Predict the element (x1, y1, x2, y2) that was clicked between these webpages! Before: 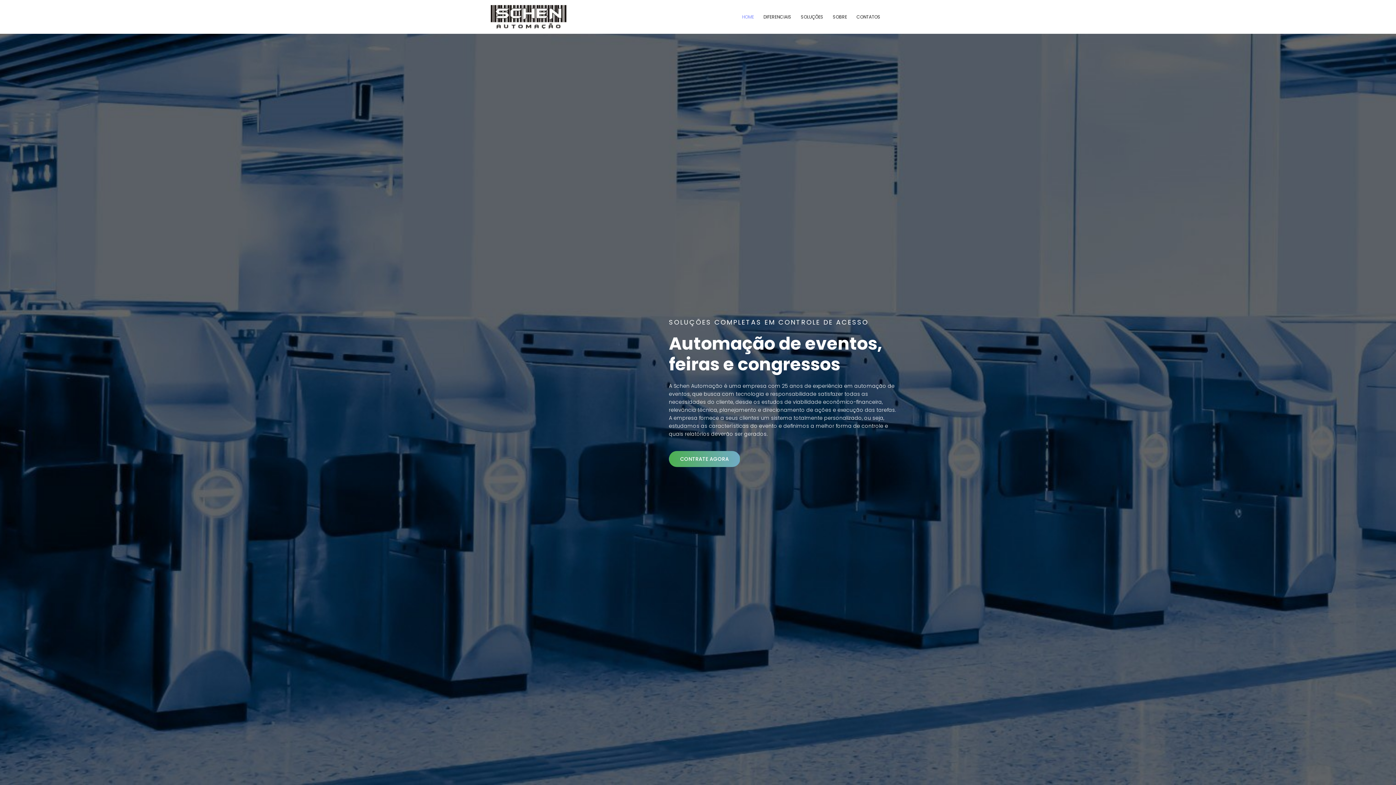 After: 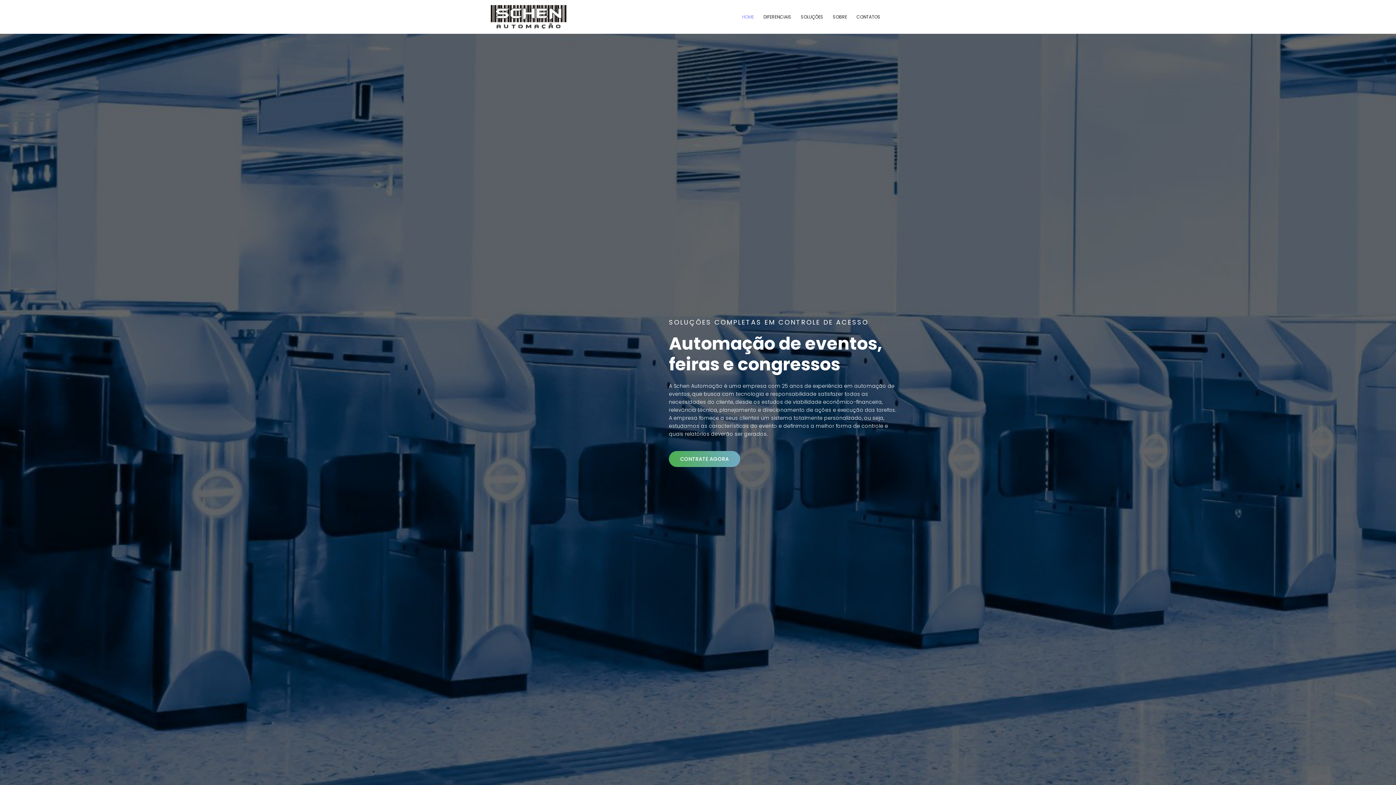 Action: label: HOME bbox: (739, 13, 757, 21)